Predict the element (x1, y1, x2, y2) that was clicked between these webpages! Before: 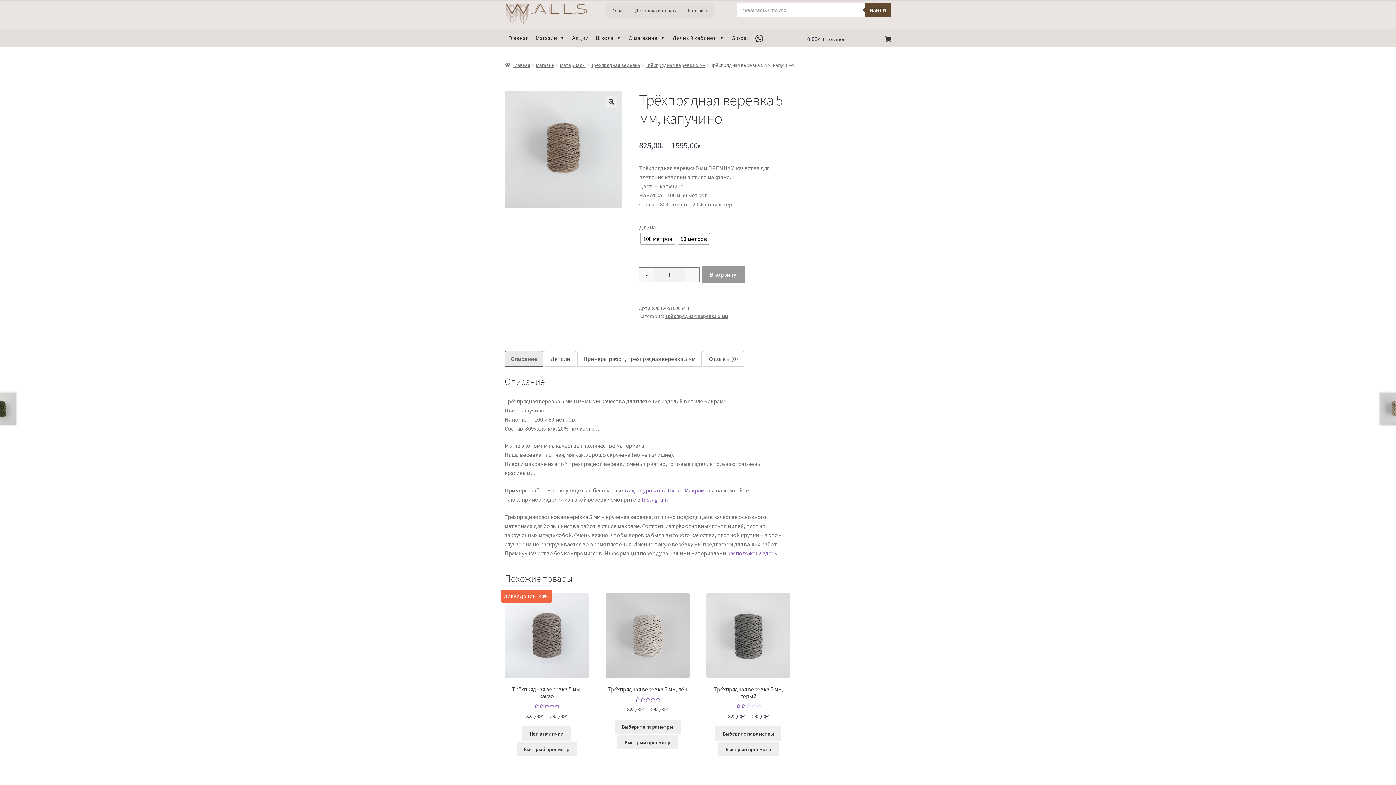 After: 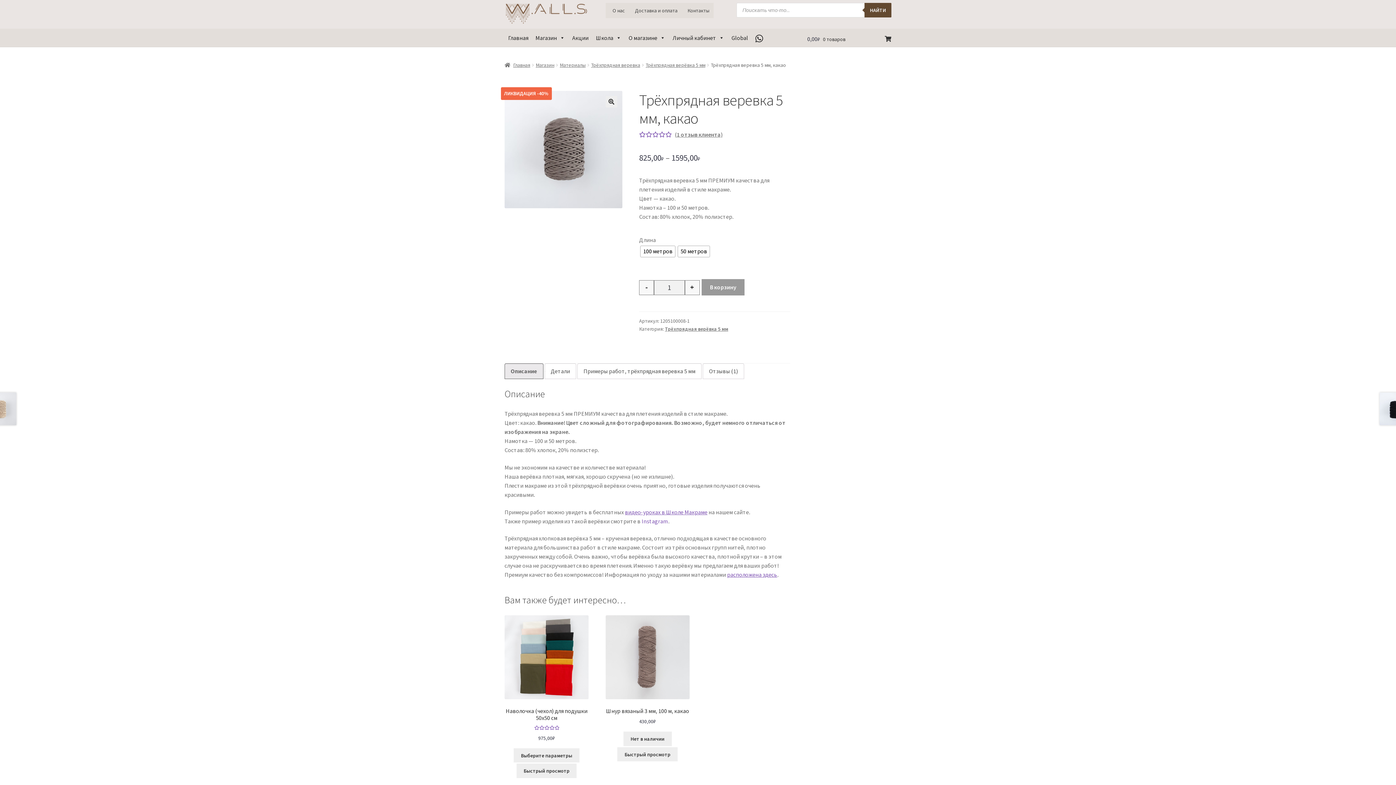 Action: bbox: (504, 593, 588, 721) label: ЛИКВИДАЦИЯ -40%
Трёхпрядная веревка 5 мм, какао
Оценка 5.00 из 5
825,00₽ – 1595,00₽